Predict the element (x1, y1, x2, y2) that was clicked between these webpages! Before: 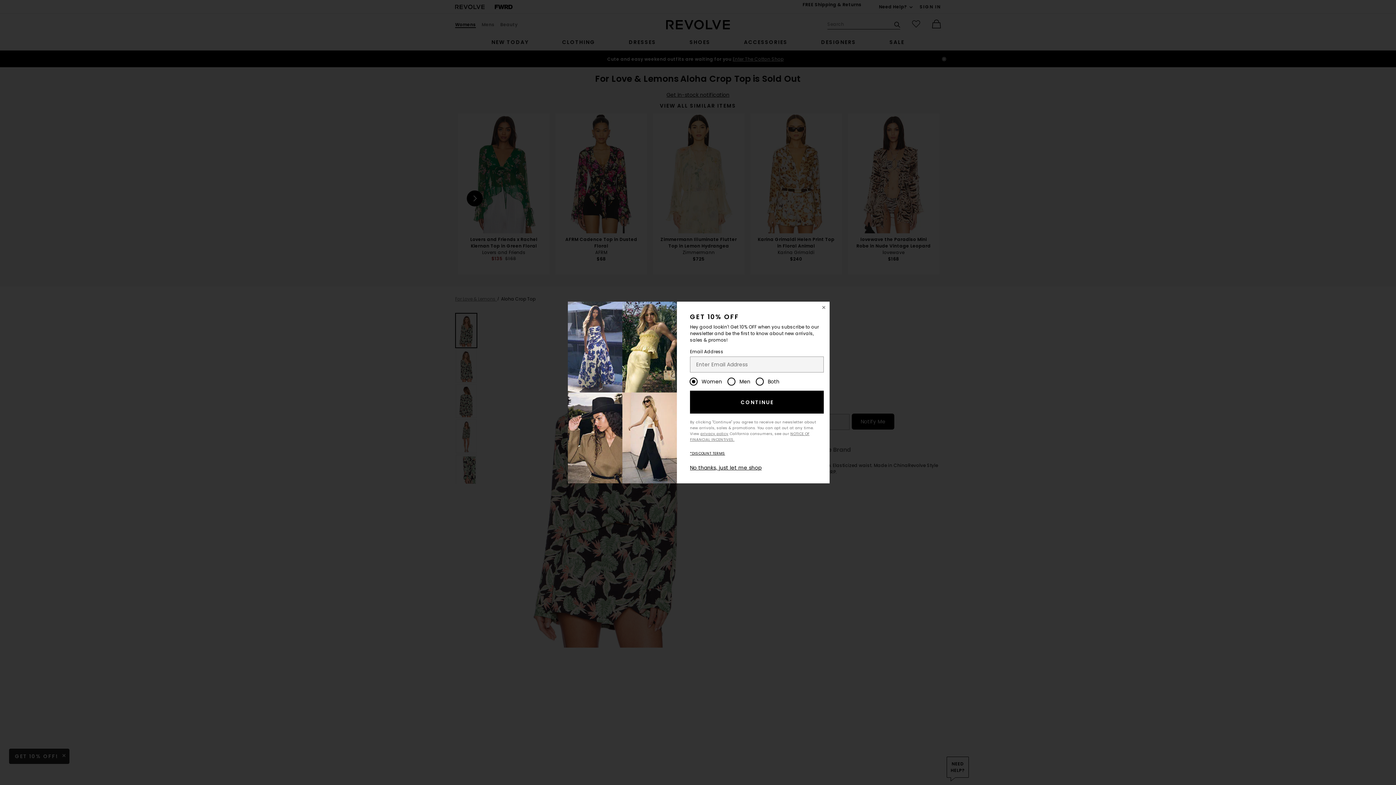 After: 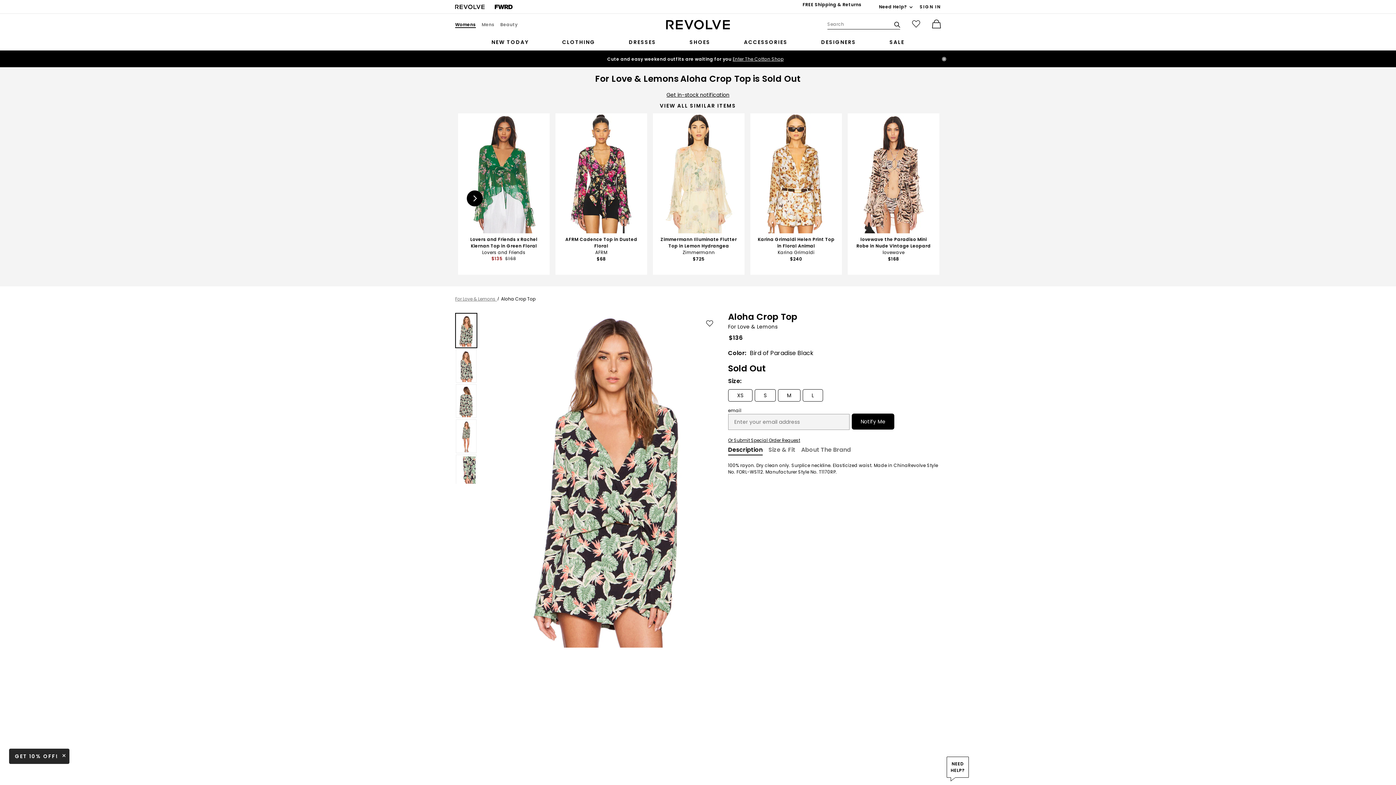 Action: label: Close Window bbox: (818, 301, 829, 313)